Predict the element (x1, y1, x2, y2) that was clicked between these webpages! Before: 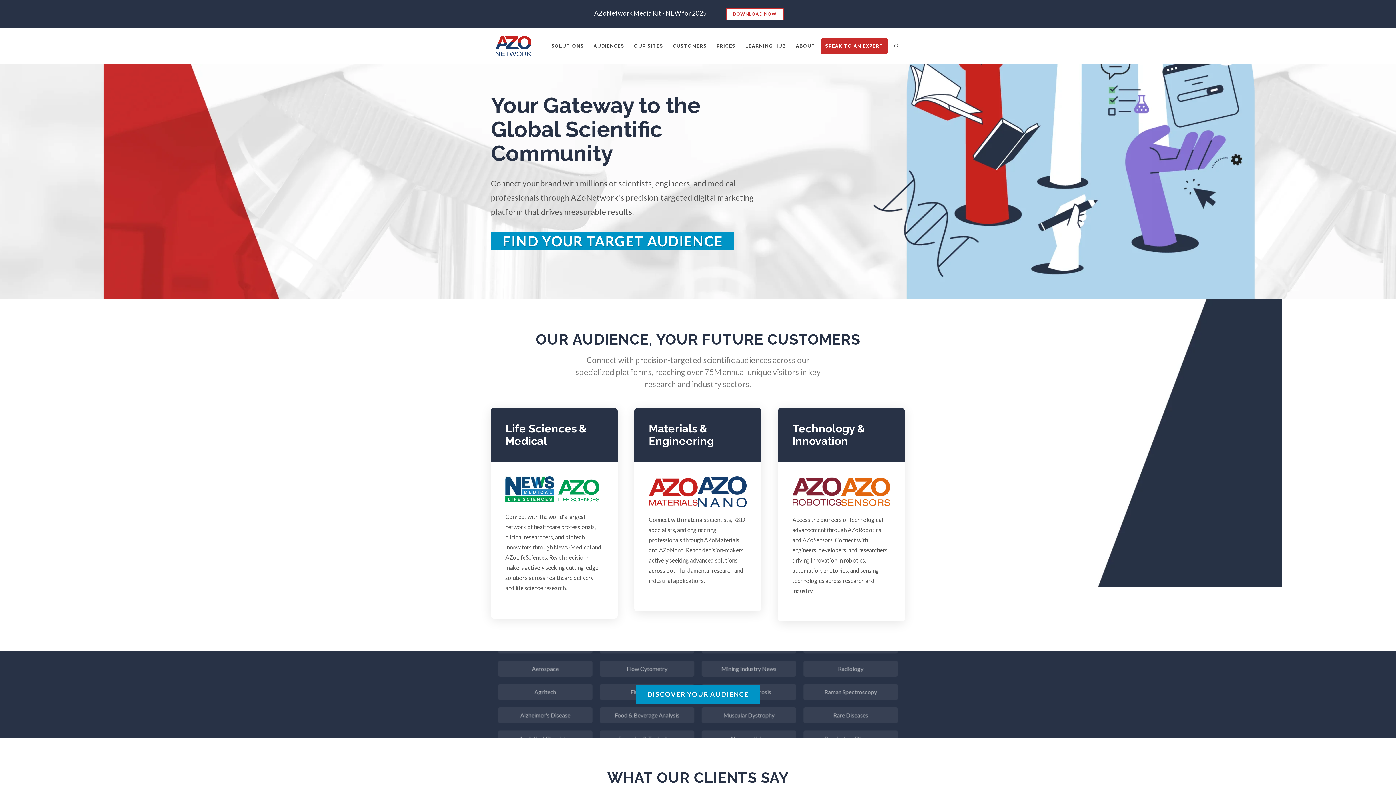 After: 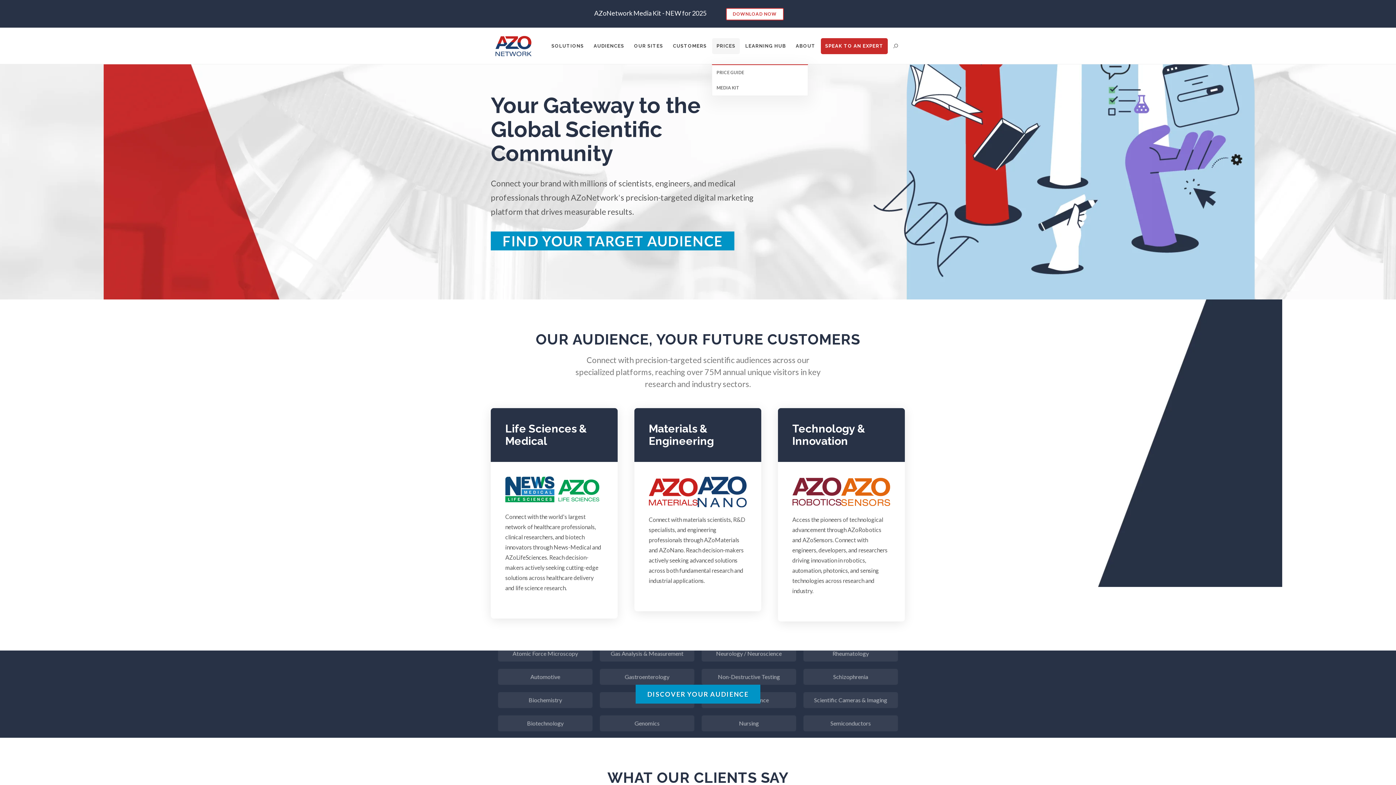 Action: bbox: (712, 38, 740, 54) label: PRICES